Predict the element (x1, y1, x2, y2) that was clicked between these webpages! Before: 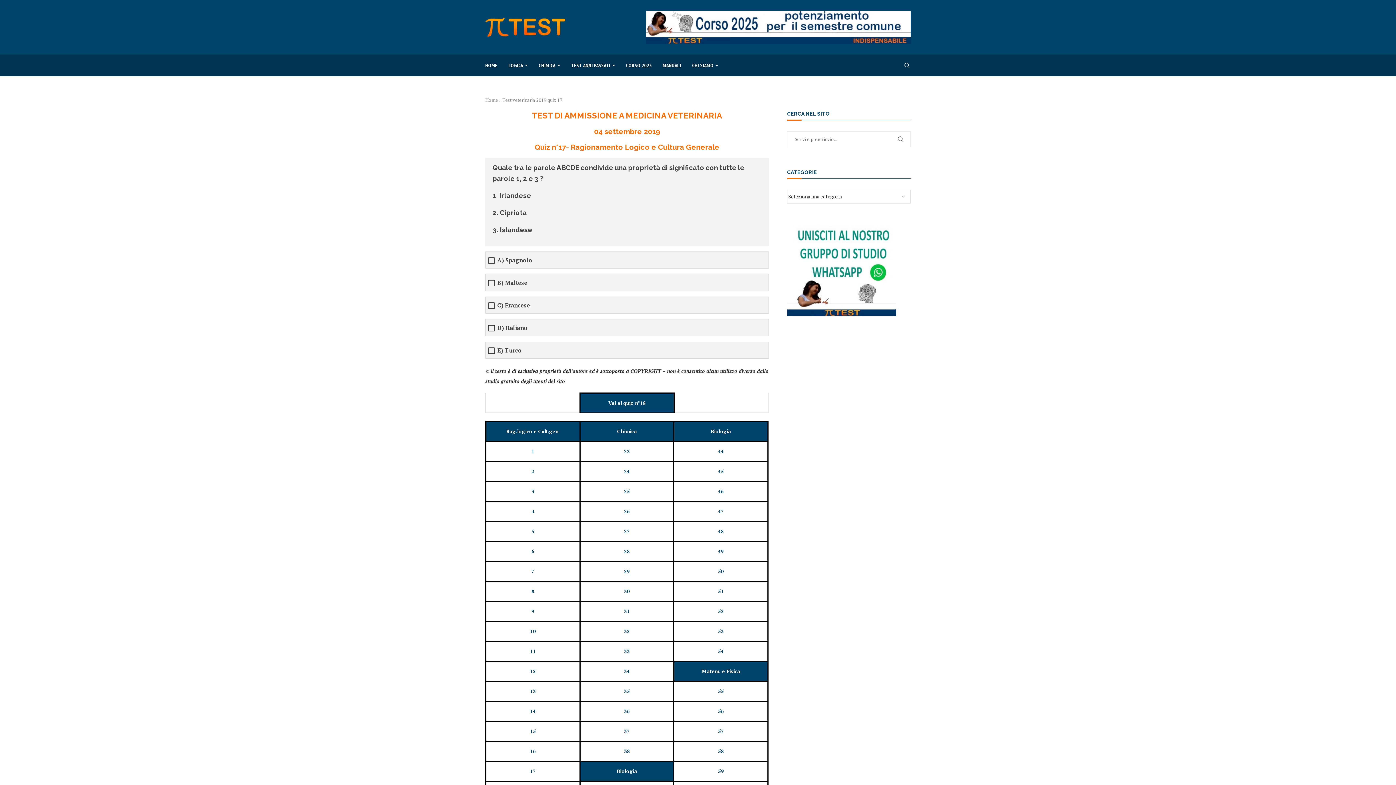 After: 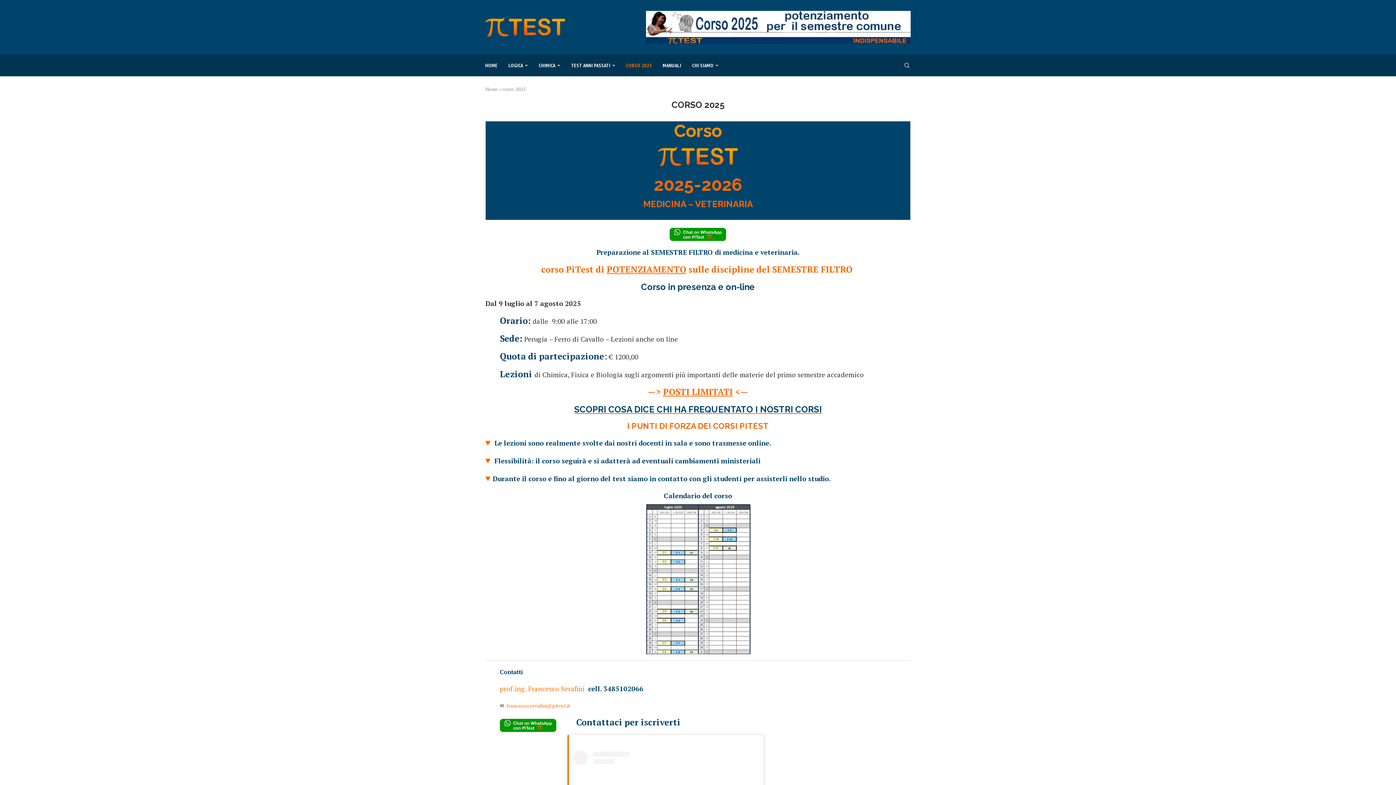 Action: label: CORSO 2025 bbox: (626, 54, 652, 76)